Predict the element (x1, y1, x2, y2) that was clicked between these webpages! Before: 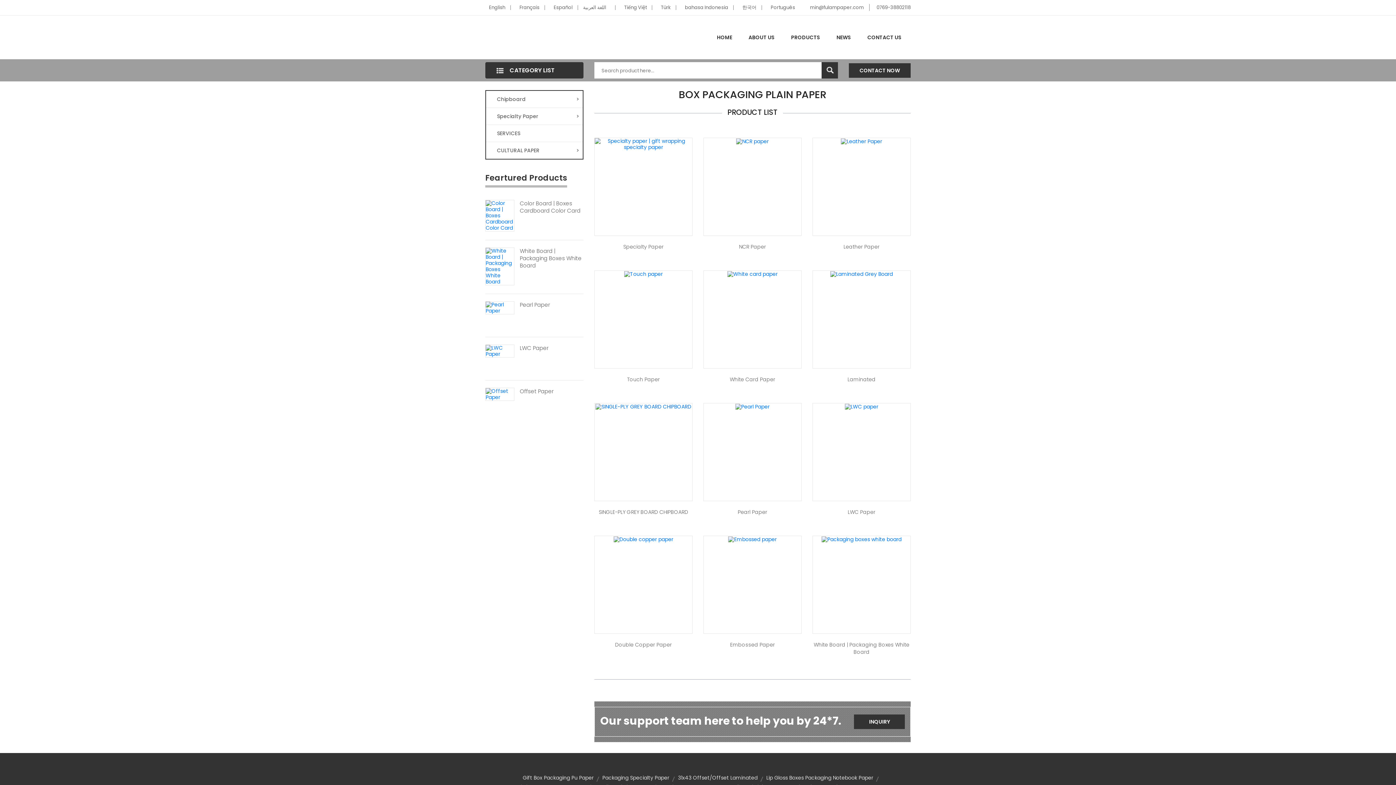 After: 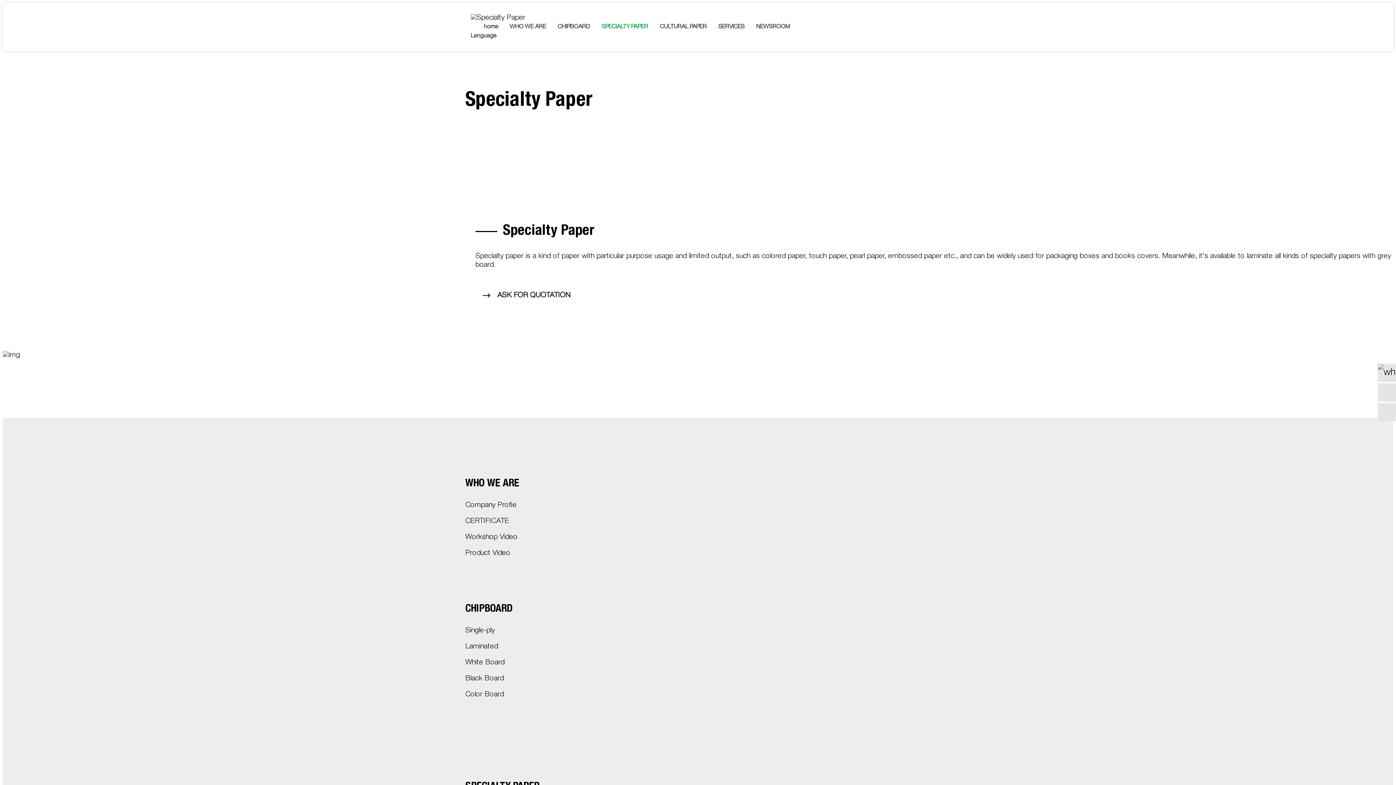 Action: bbox: (486, 108, 582, 125) label: Specialty Paper
>